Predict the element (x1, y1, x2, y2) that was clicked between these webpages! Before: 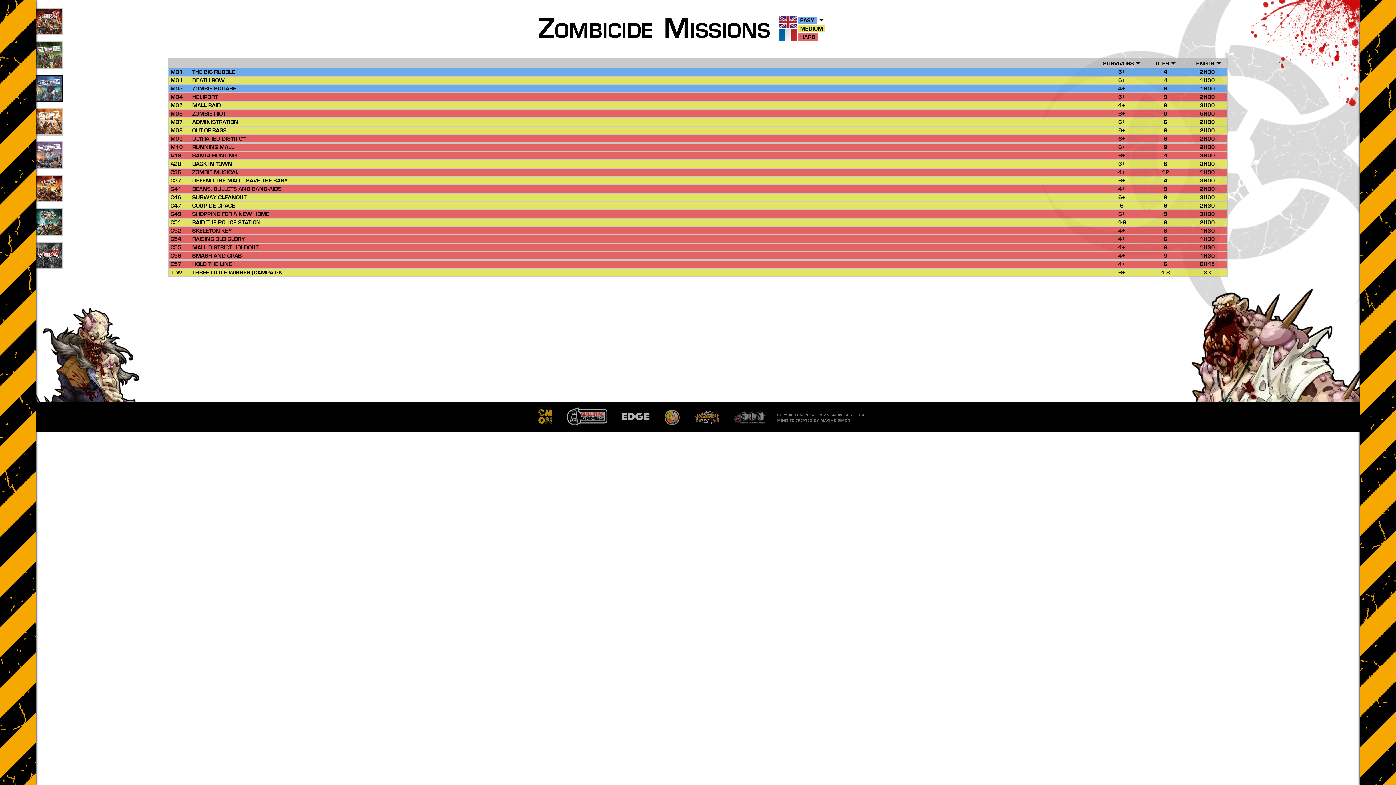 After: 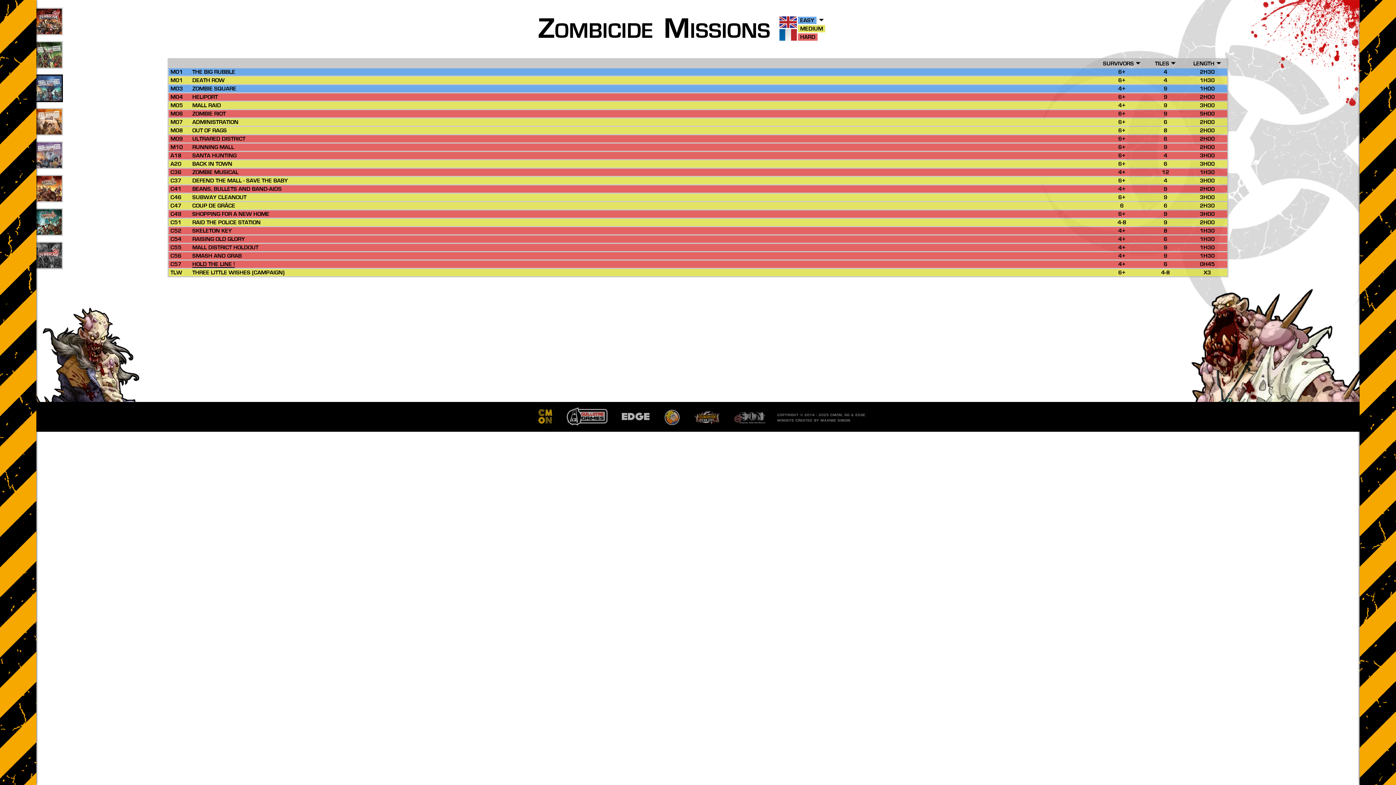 Action: label: HOLD THE LINE ! bbox: (192, 261, 234, 267)